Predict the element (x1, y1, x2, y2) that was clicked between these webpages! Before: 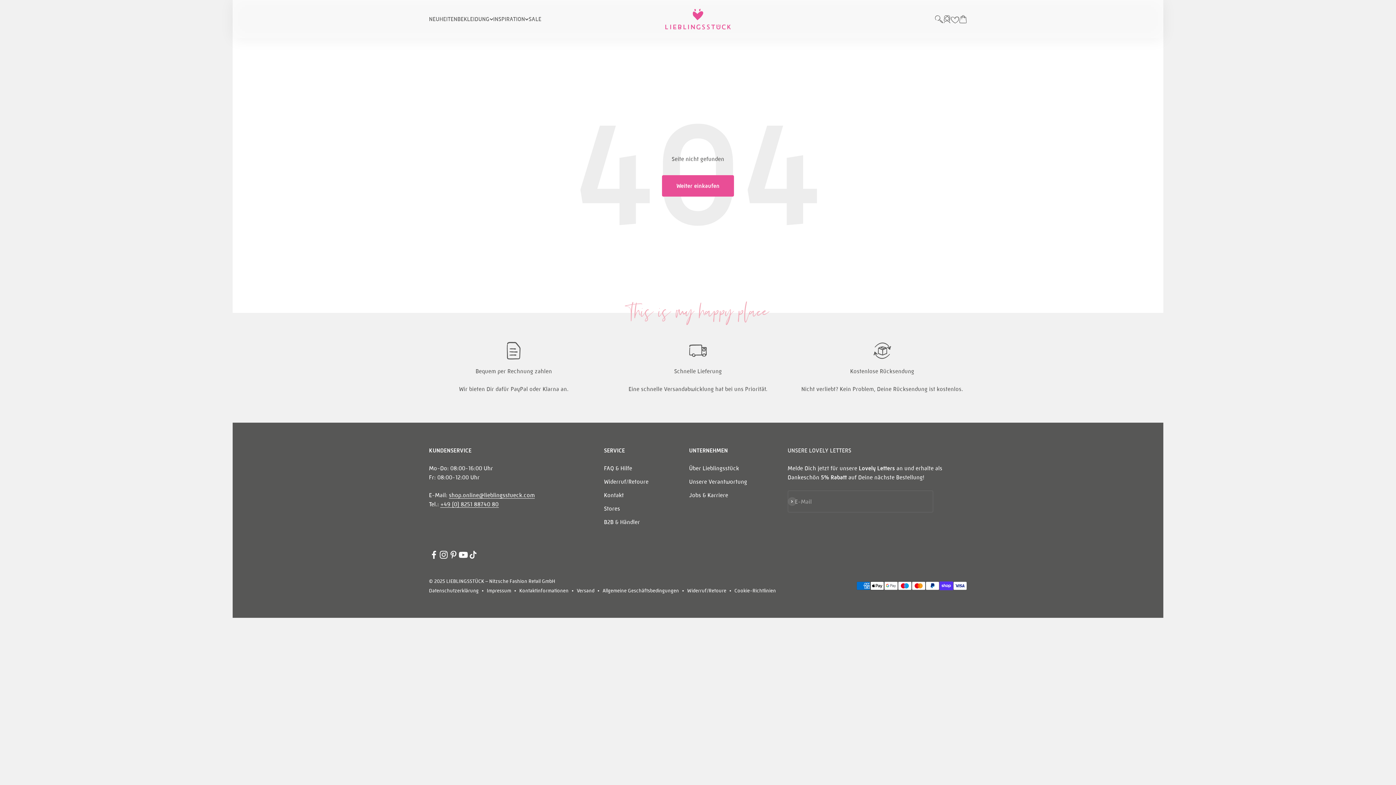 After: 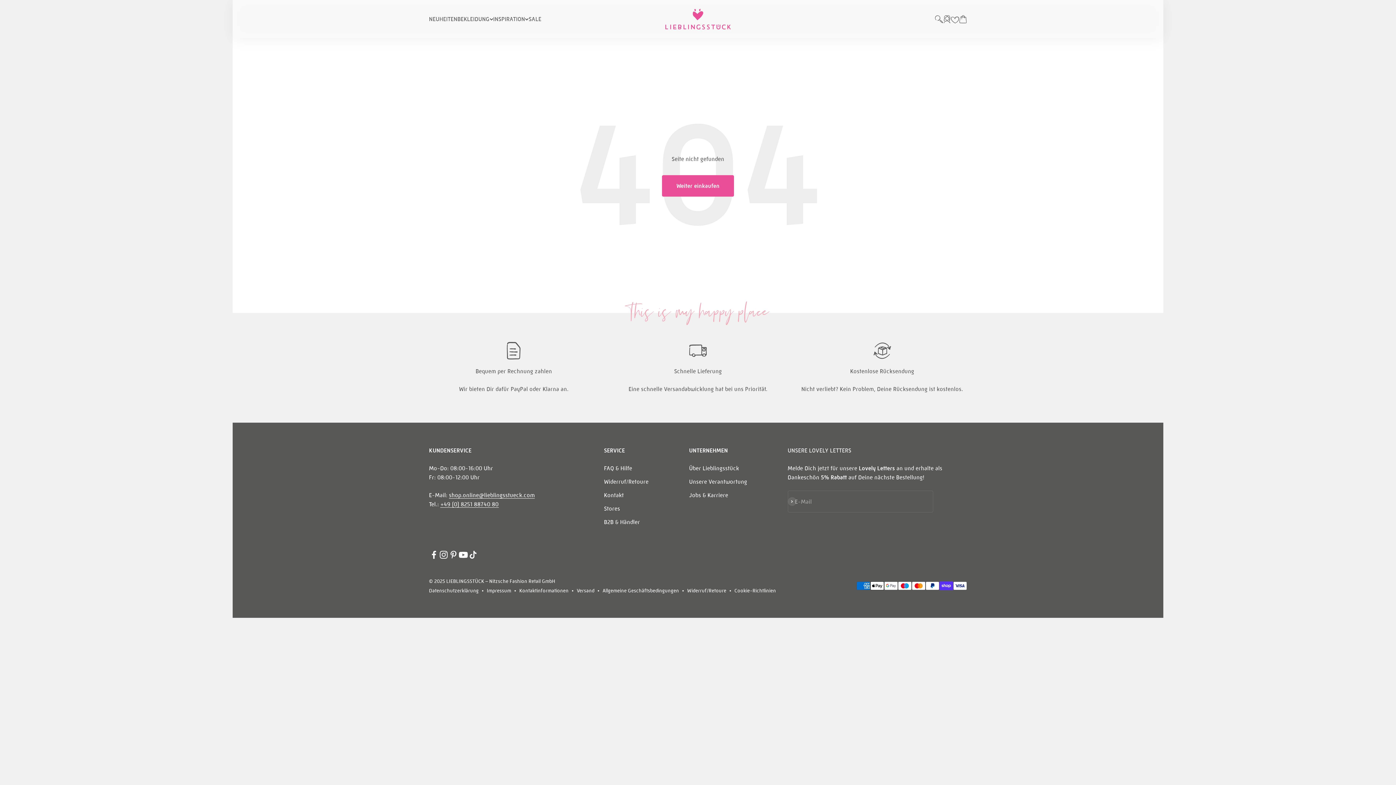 Action: label: Auf TikTok folgen bbox: (468, 550, 478, 560)